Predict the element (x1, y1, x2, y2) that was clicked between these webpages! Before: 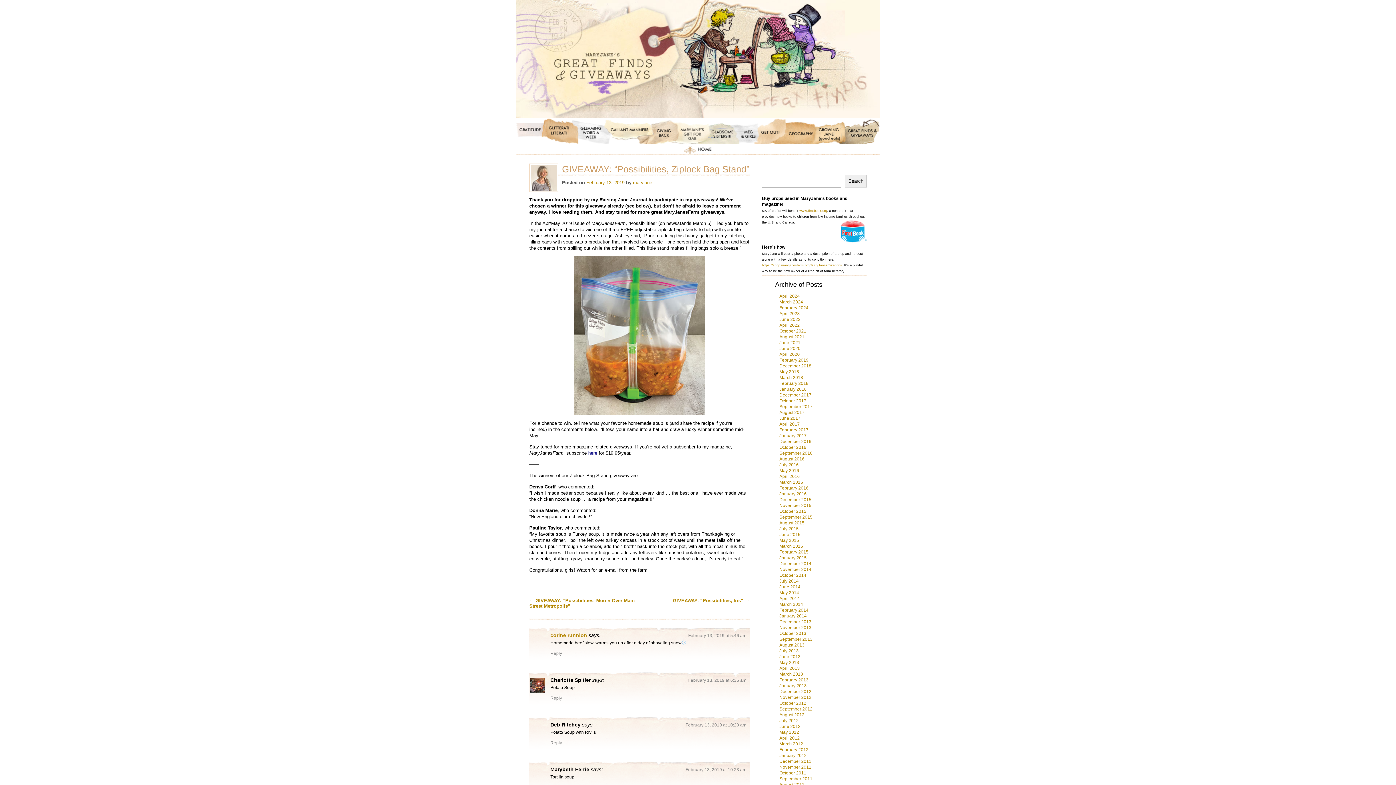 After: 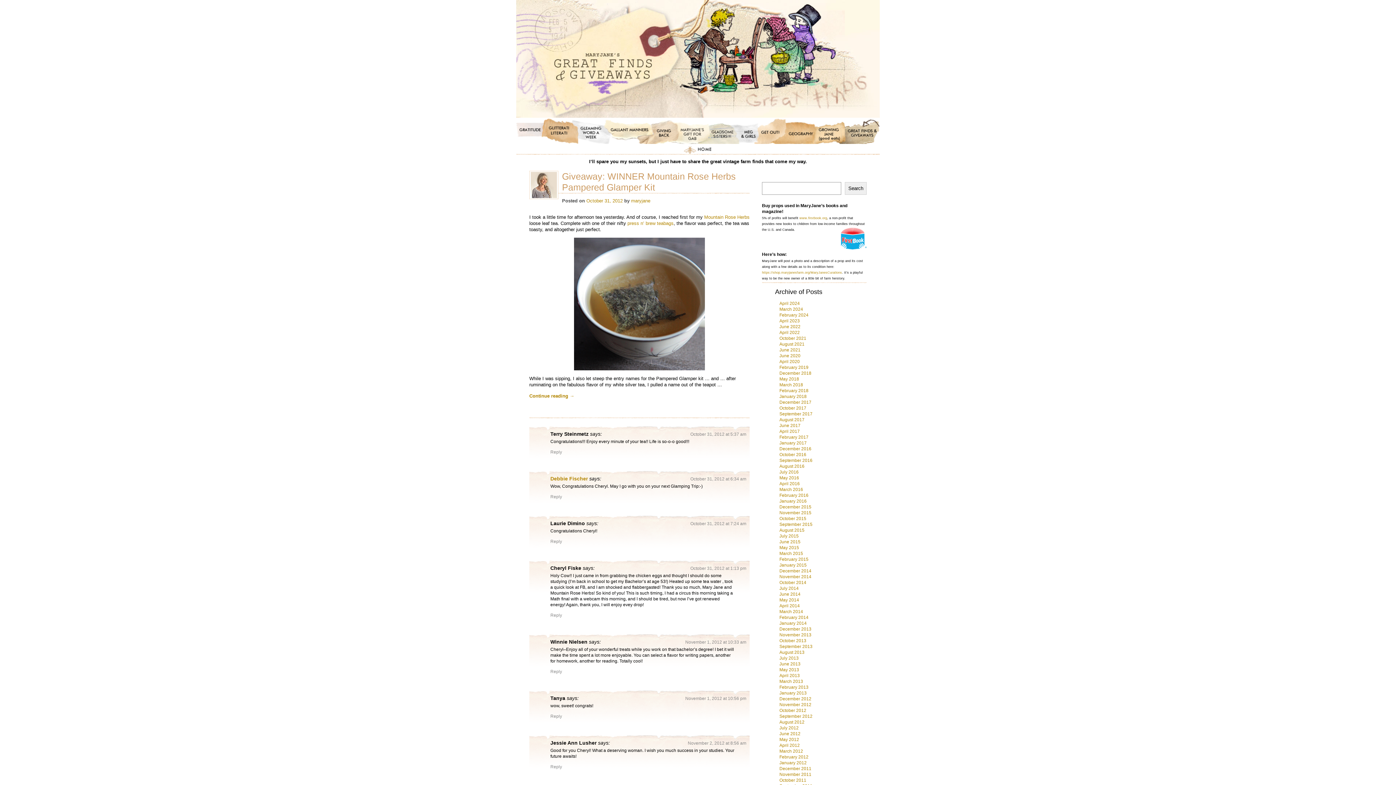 Action: bbox: (779, 701, 806, 706) label: October 2012